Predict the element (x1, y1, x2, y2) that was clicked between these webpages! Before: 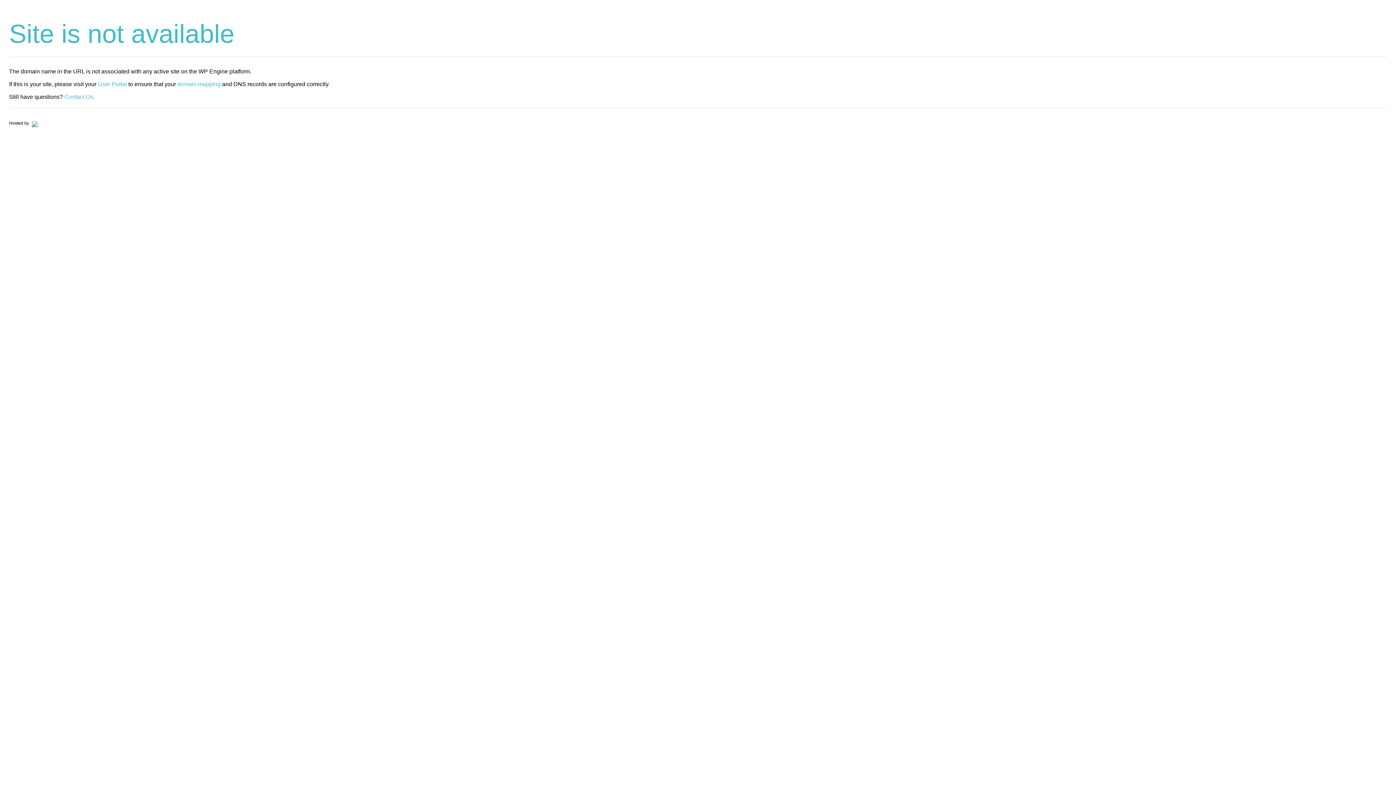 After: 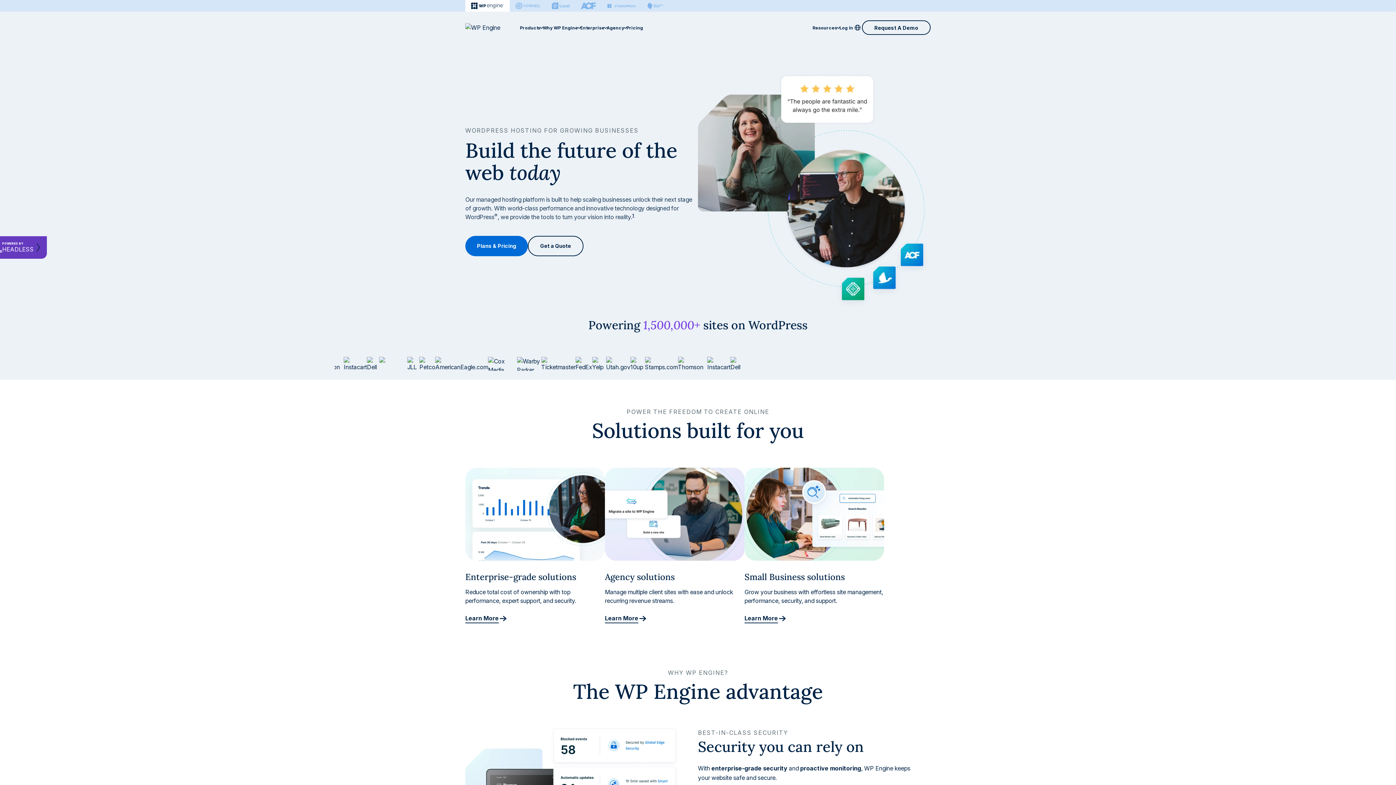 Action: bbox: (30, 120, 37, 125)